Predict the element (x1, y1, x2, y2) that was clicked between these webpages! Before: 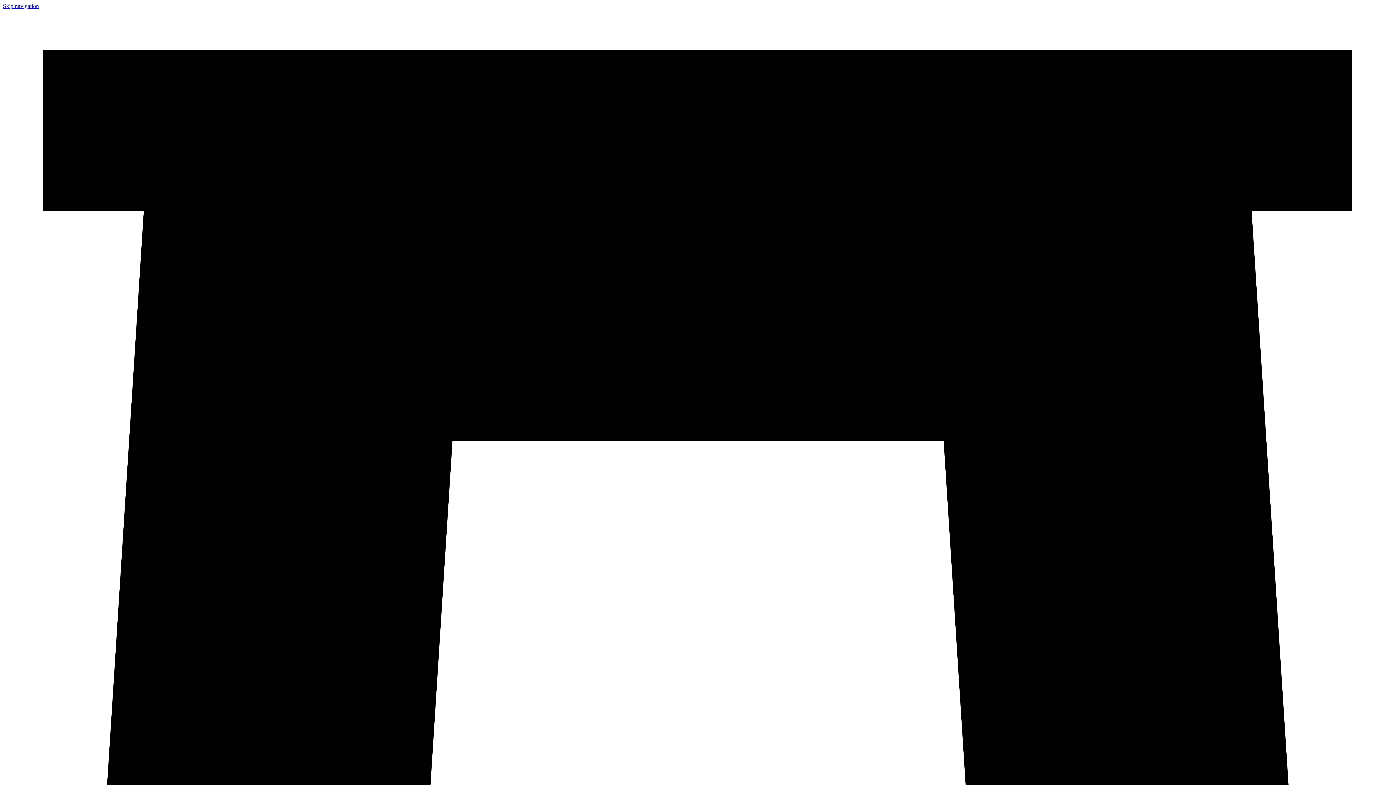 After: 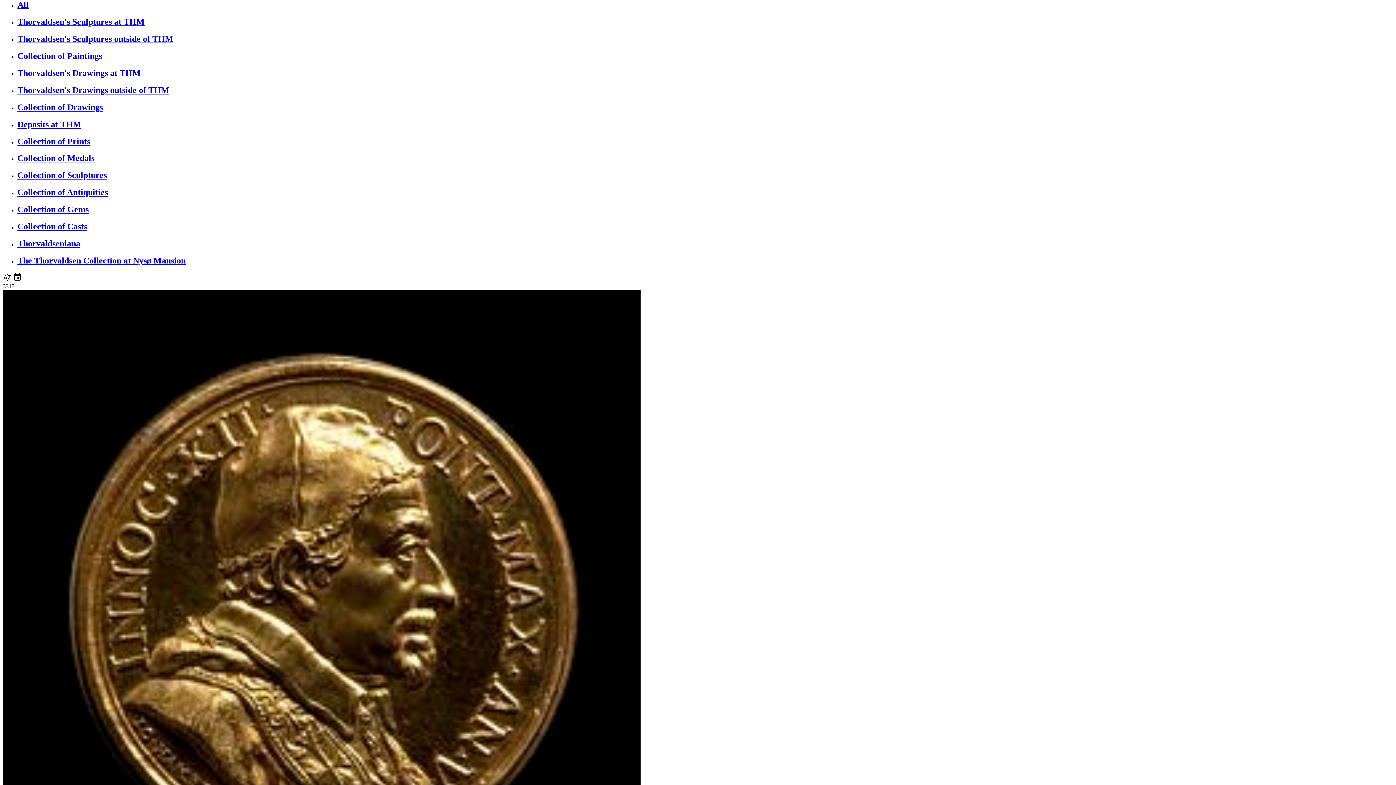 Action: bbox: (2, 2, 38, 9) label: Skip navigation